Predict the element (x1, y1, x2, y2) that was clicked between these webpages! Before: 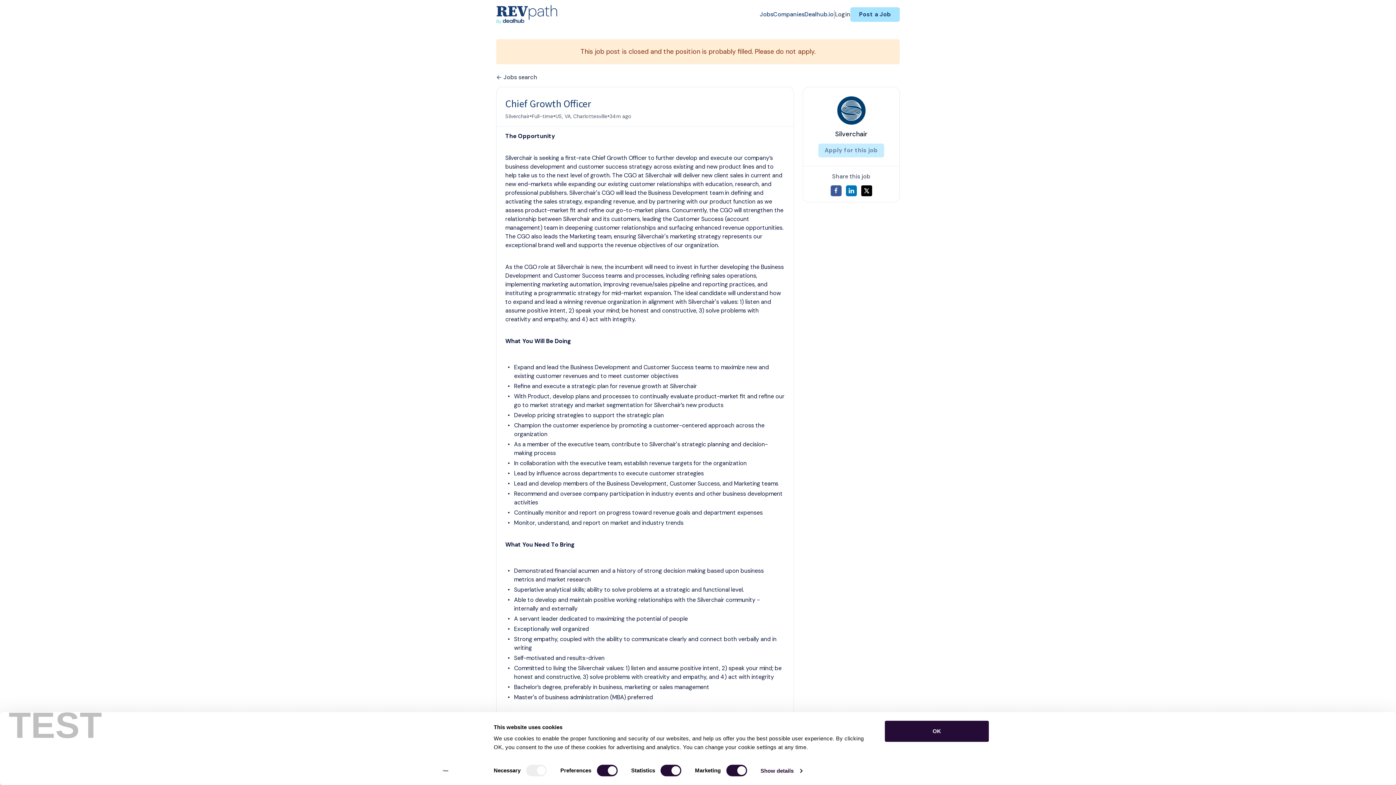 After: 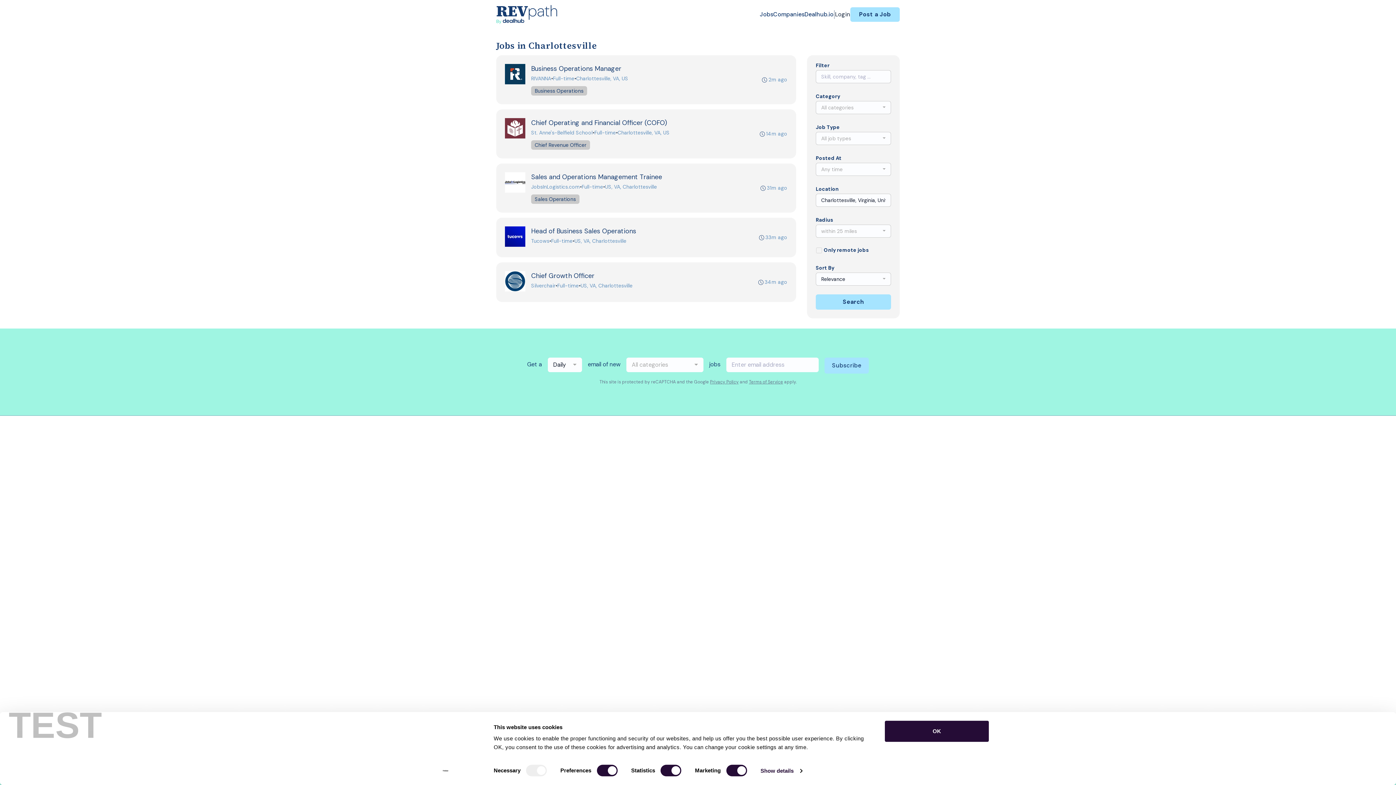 Action: label: US, VA, Charlottesville bbox: (555, 112, 607, 120)